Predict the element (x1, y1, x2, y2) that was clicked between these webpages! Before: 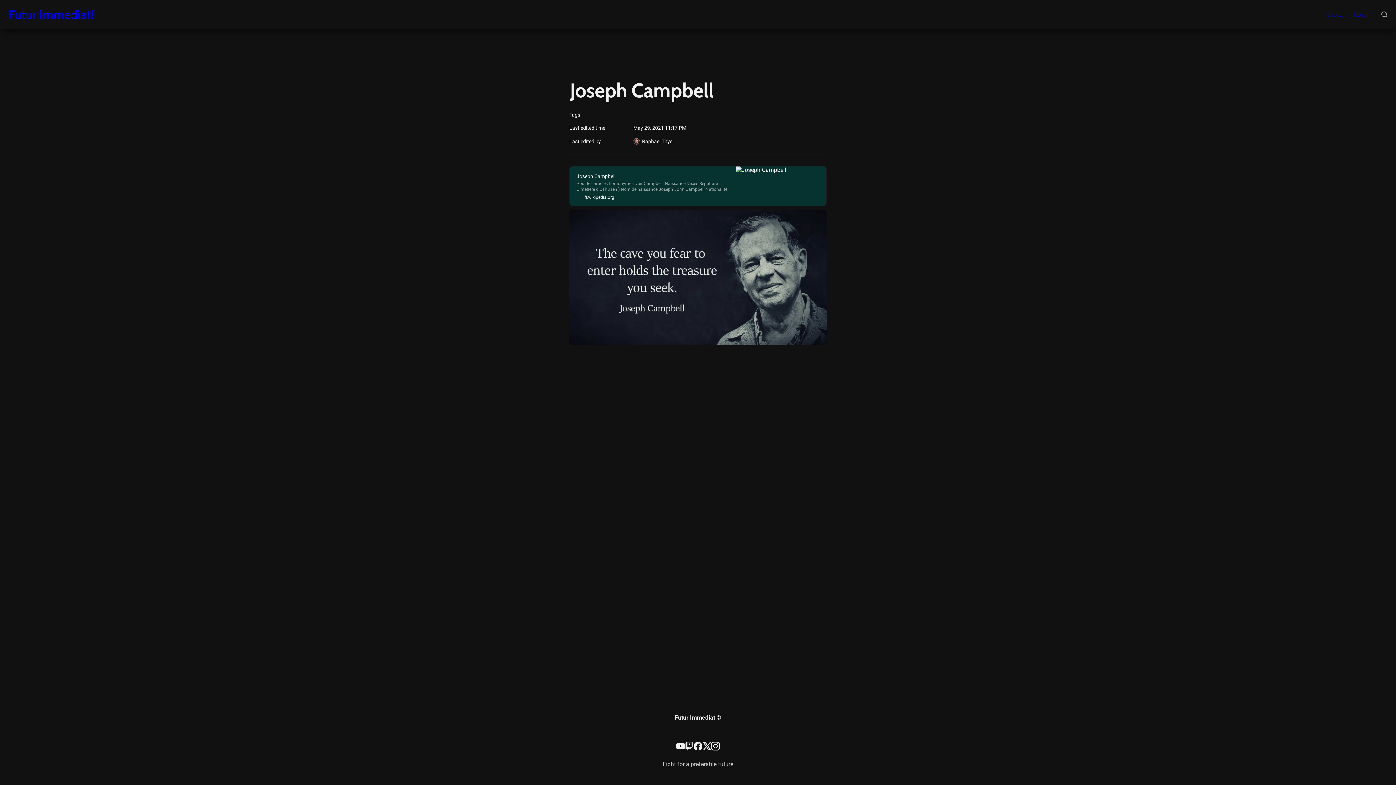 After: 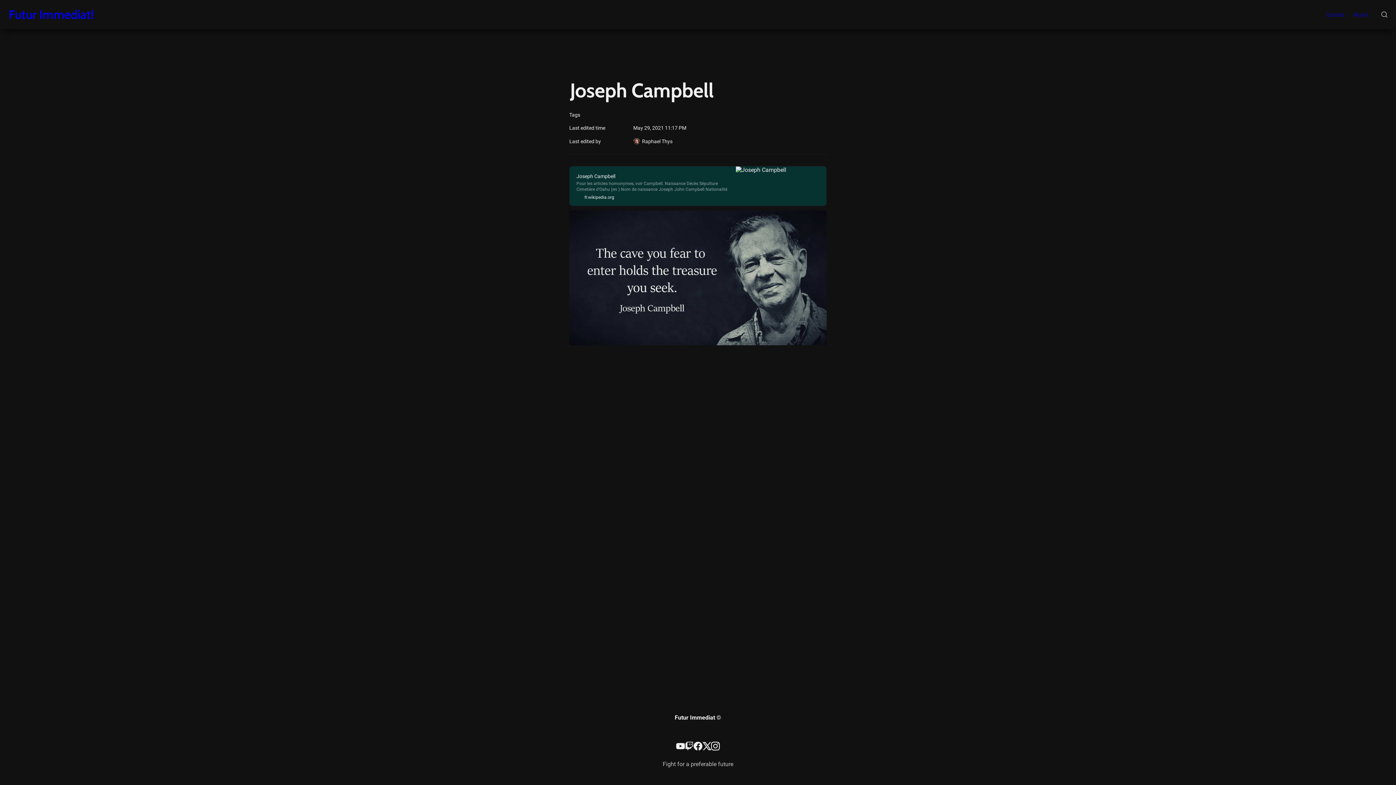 Action: bbox: (676, 742, 685, 750)